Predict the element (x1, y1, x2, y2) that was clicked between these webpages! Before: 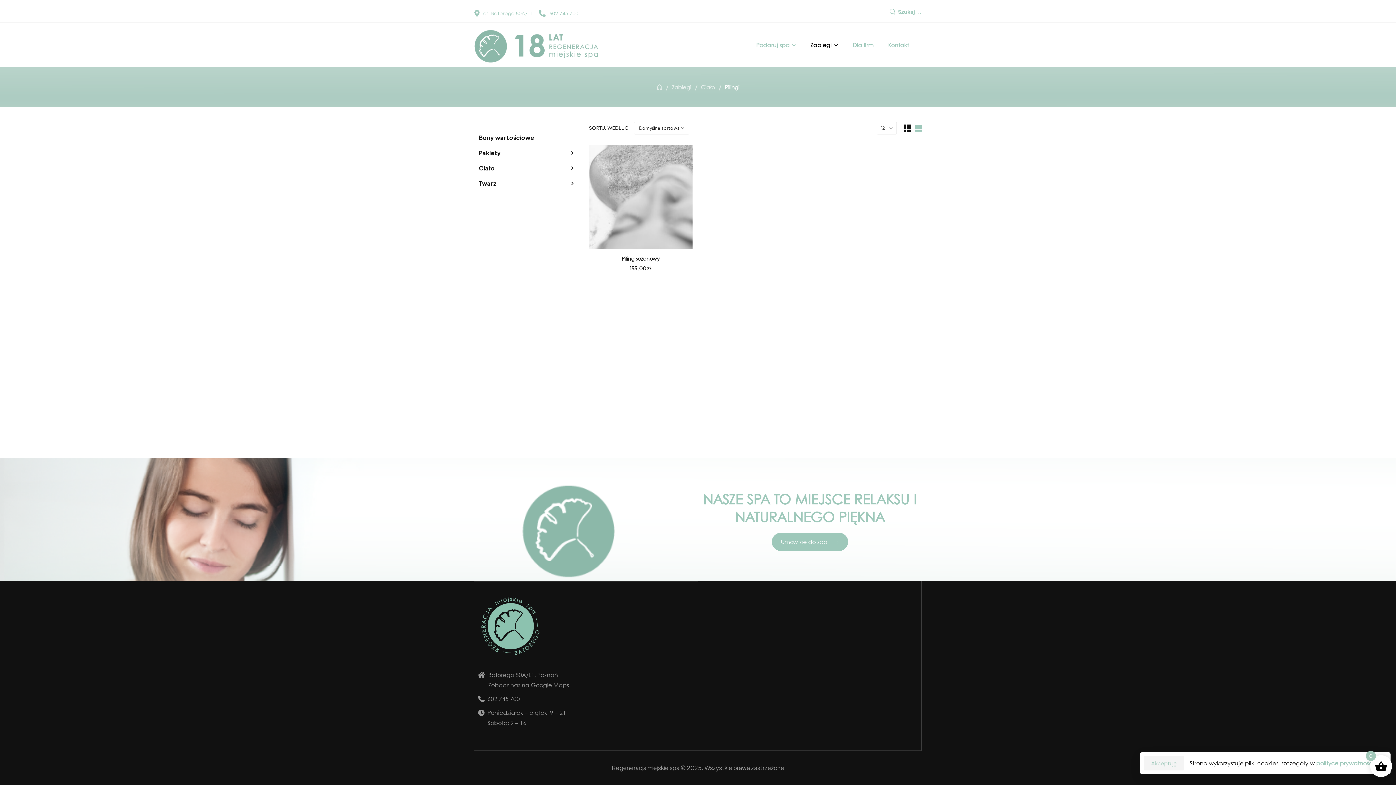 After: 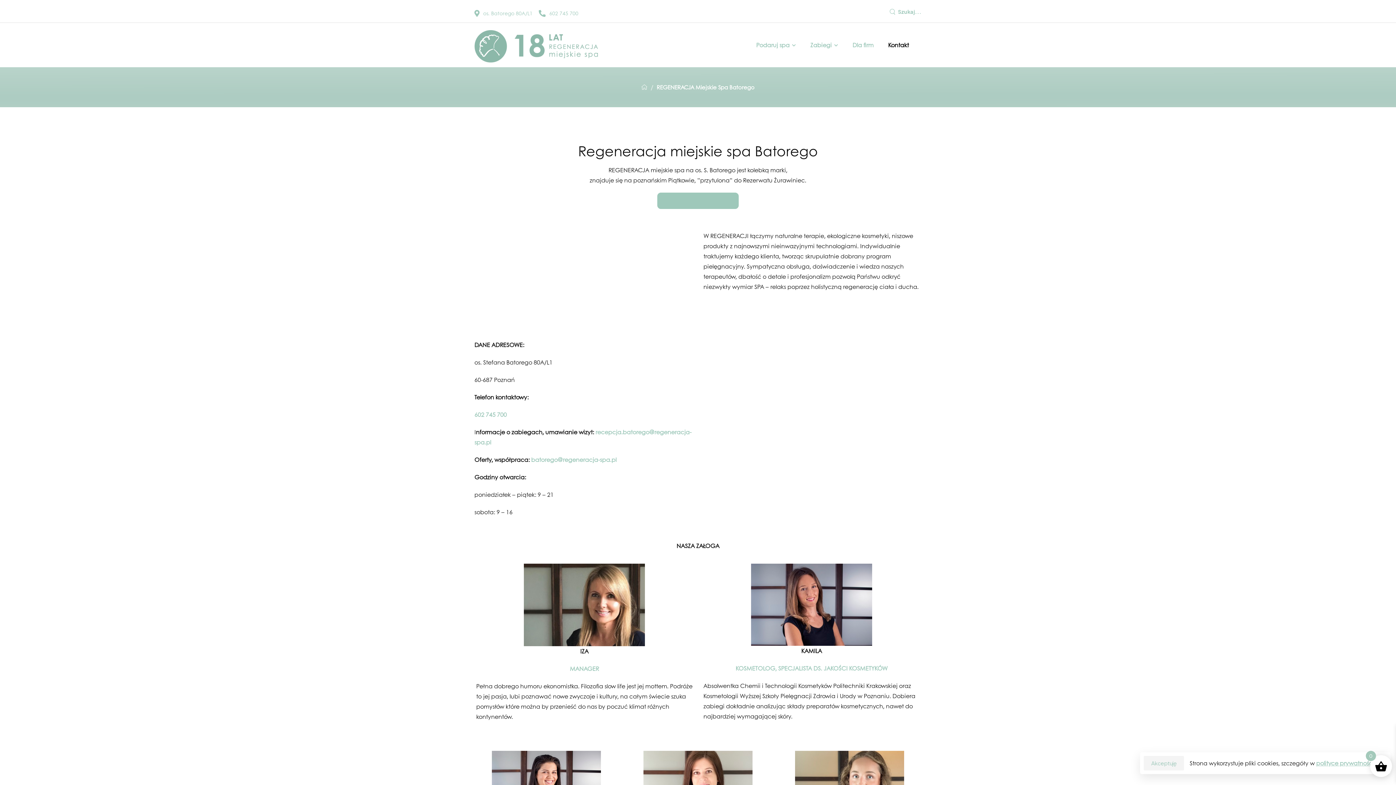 Action: bbox: (881, 25, 916, 64) label: Kontakt